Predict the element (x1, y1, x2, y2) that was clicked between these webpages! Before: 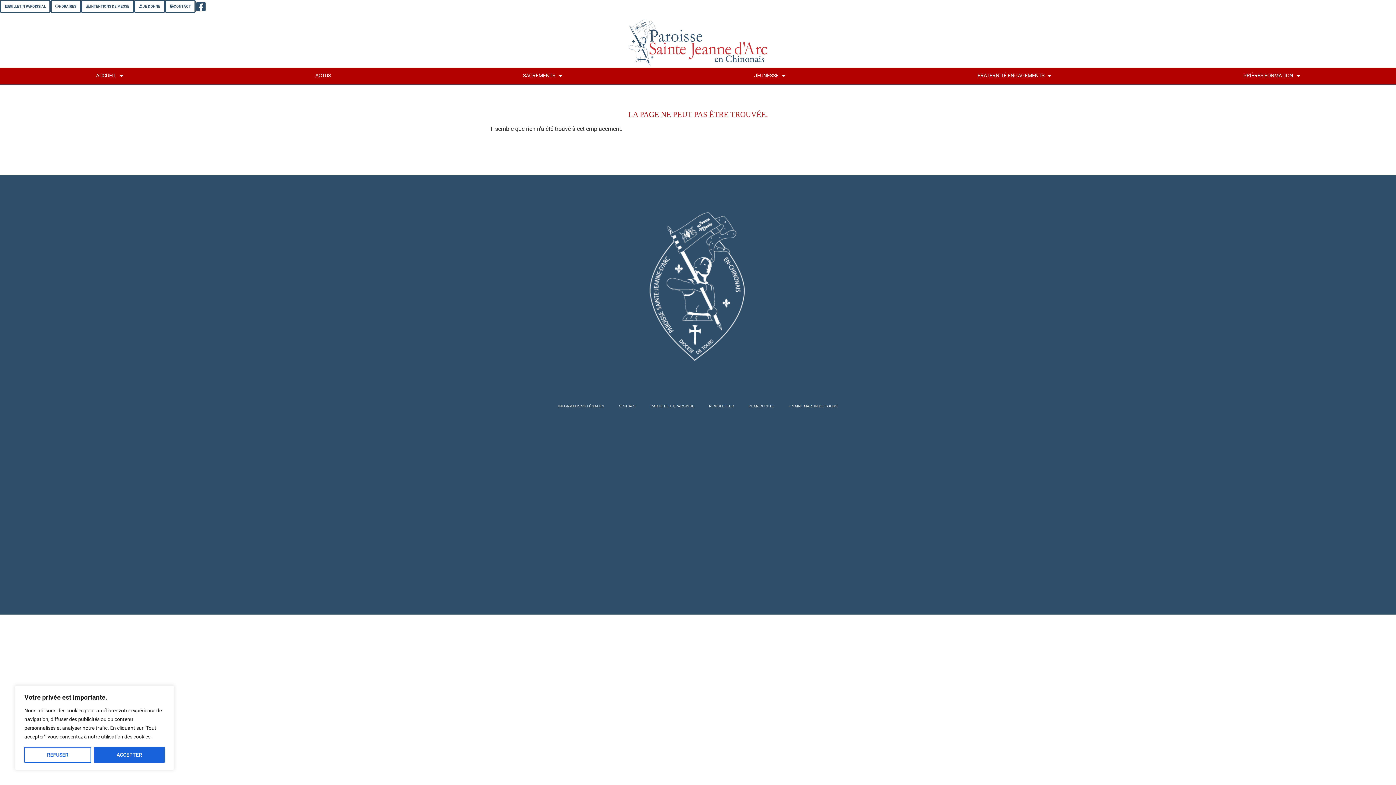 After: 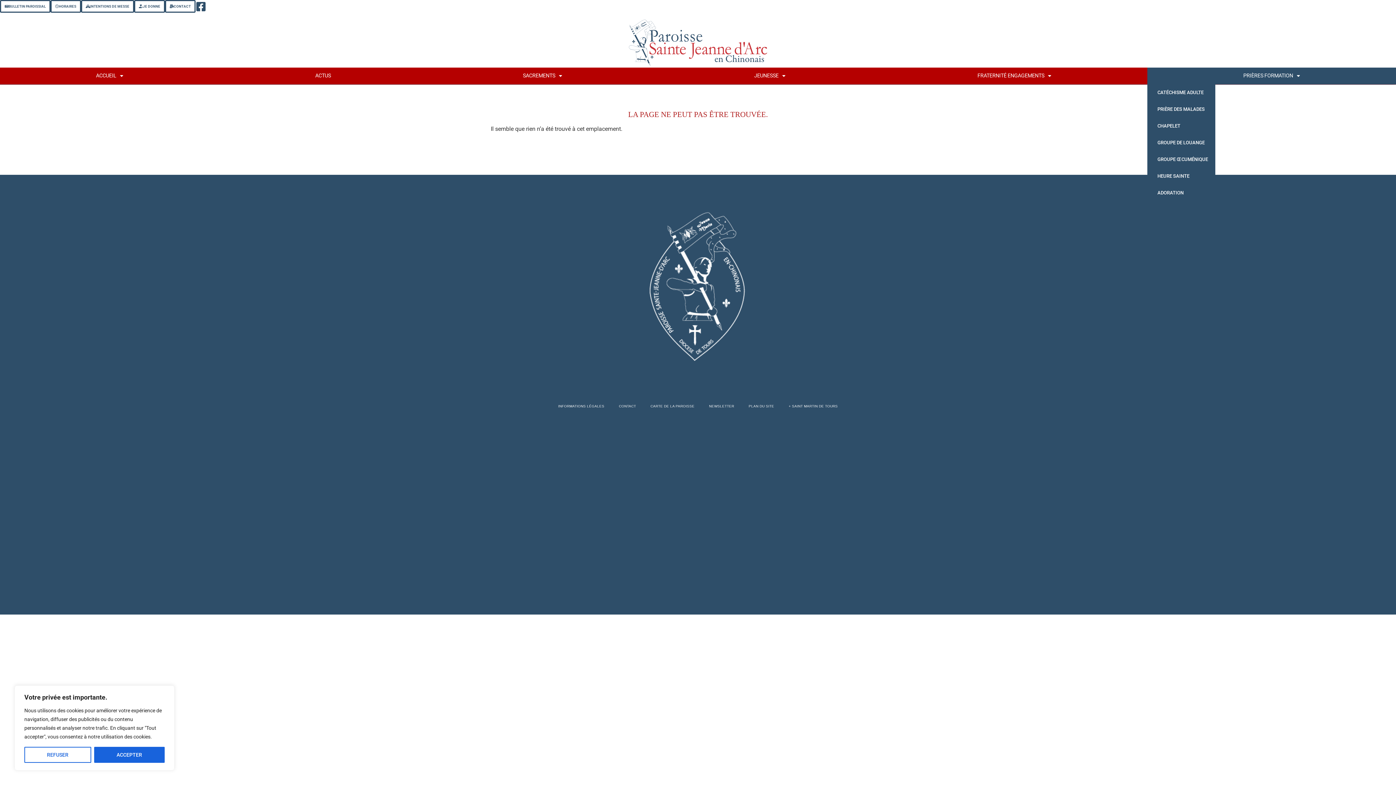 Action: label: PRIÈRES FORMATION bbox: (1147, 67, 1396, 84)